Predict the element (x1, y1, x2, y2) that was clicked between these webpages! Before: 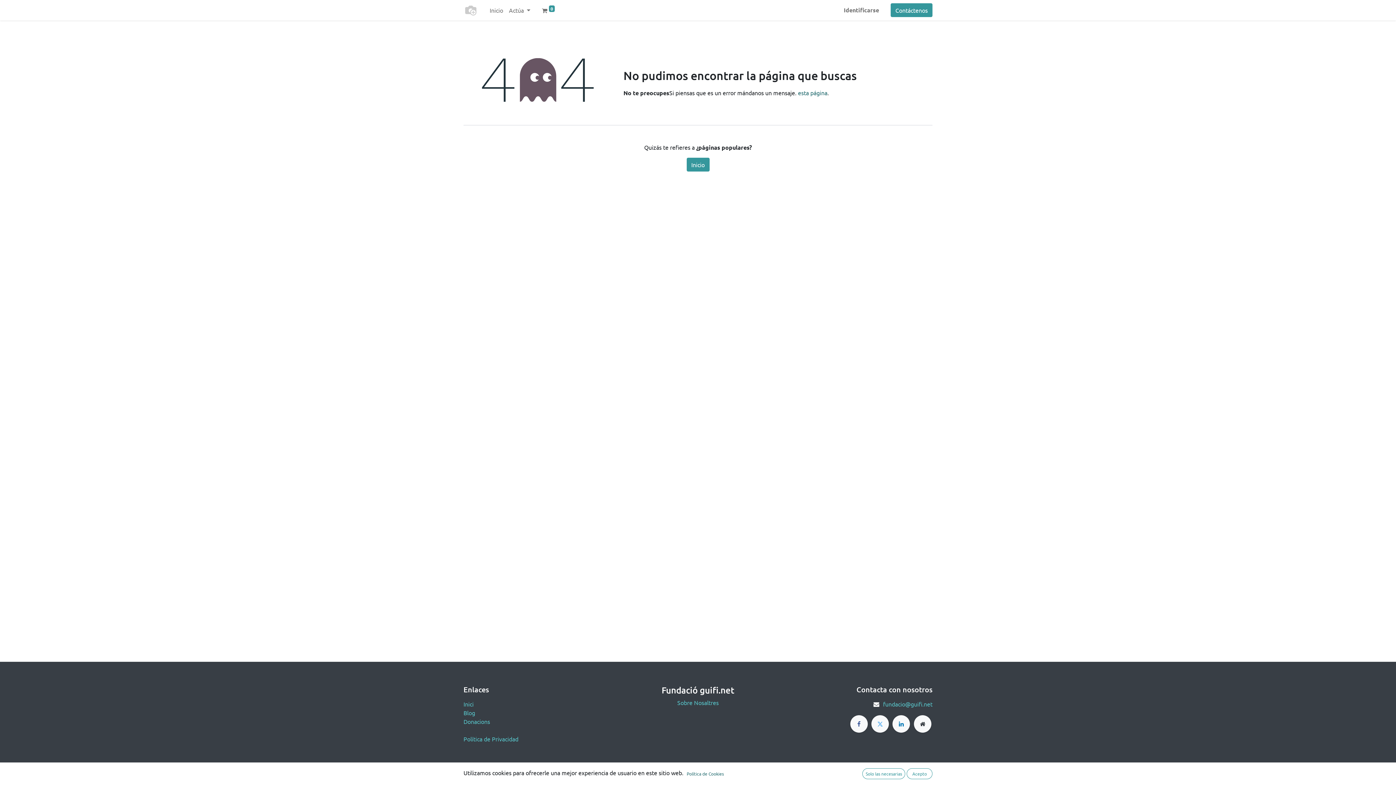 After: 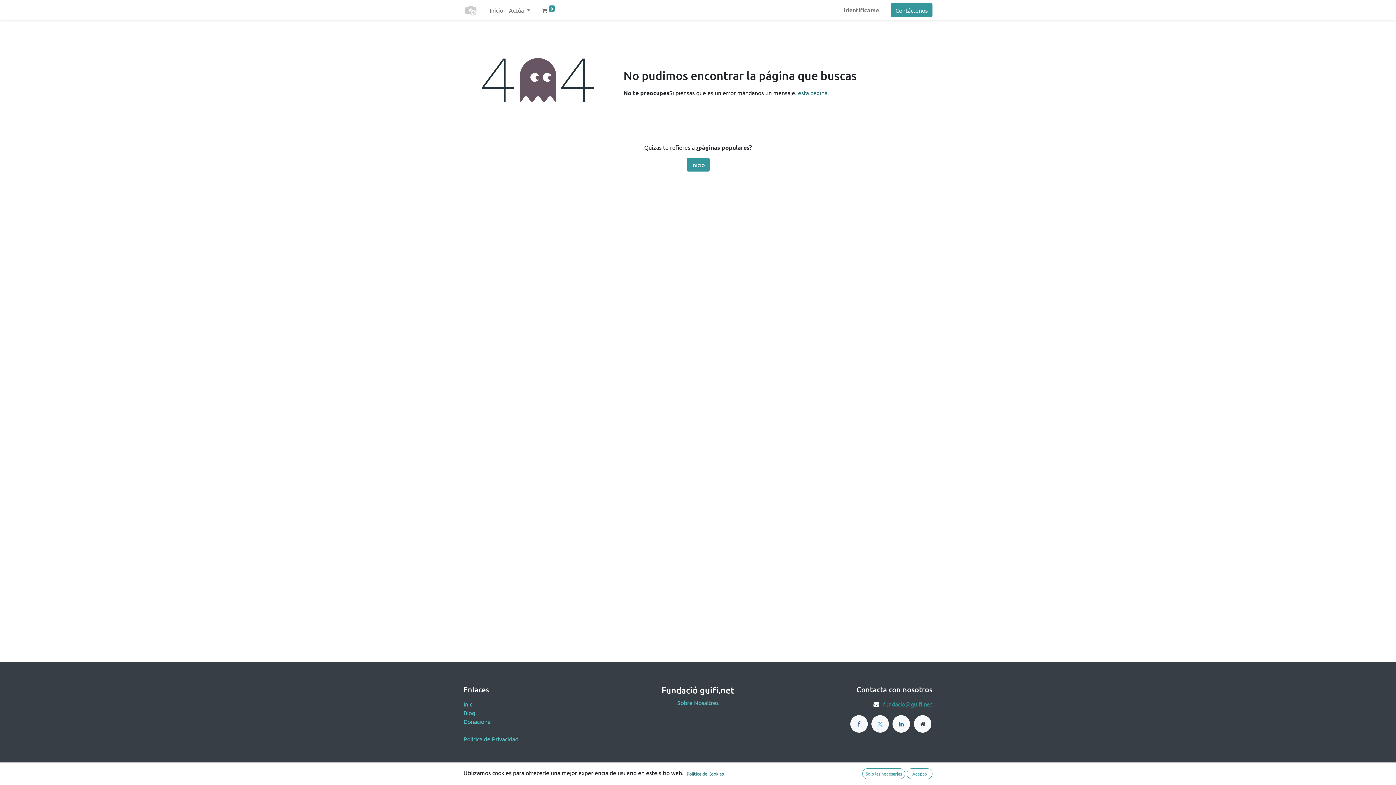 Action: label: fundacio@guifi.net bbox: (883, 700, 932, 708)